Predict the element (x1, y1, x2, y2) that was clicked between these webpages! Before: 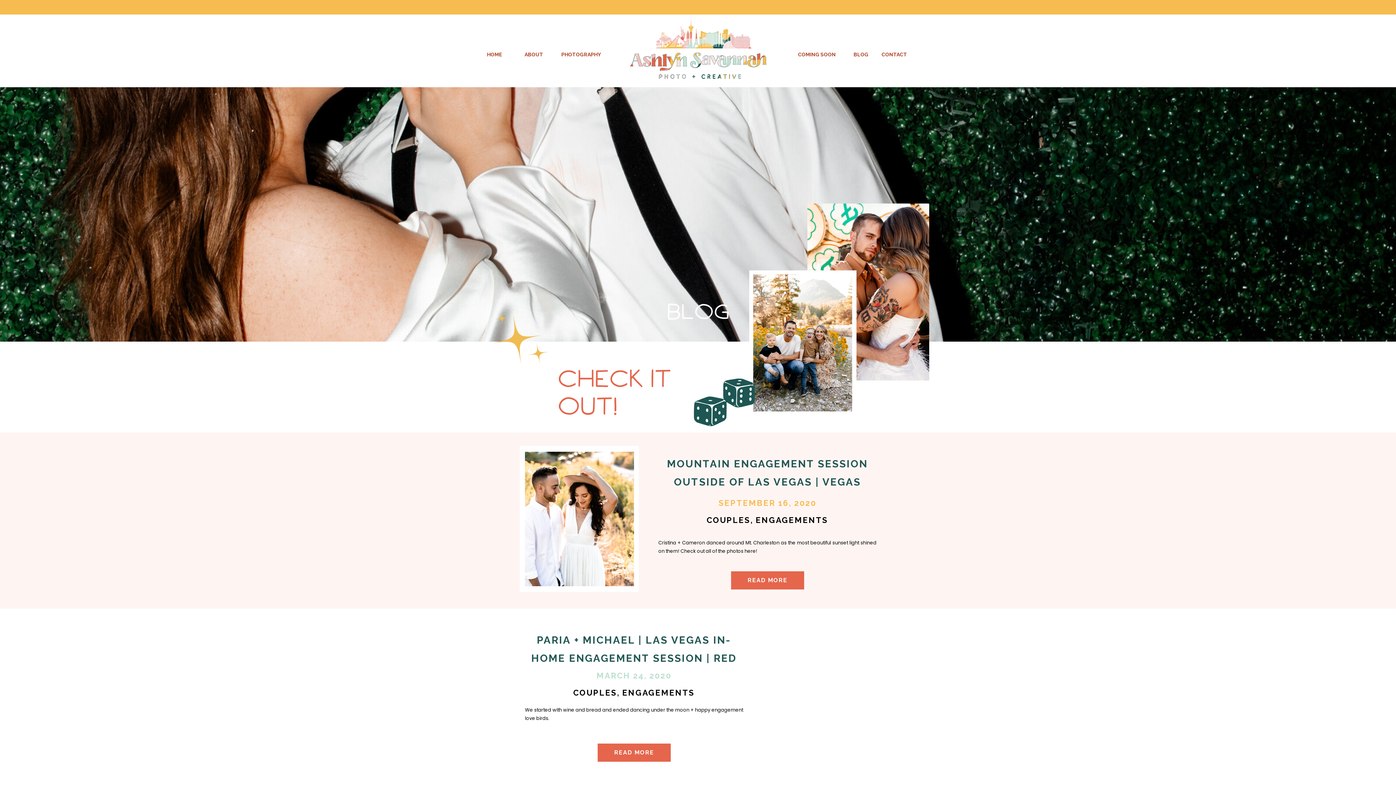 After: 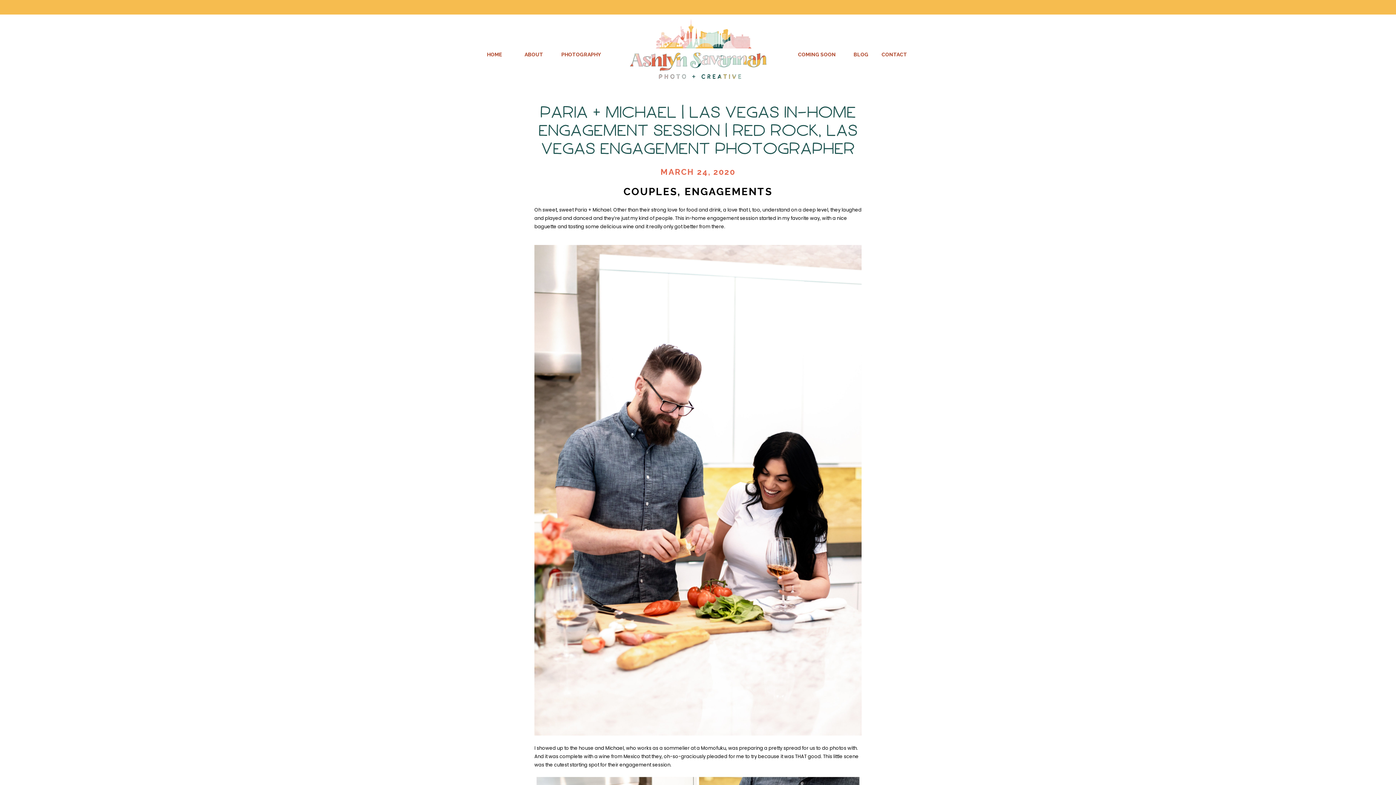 Action: bbox: (762, 628, 871, 762)